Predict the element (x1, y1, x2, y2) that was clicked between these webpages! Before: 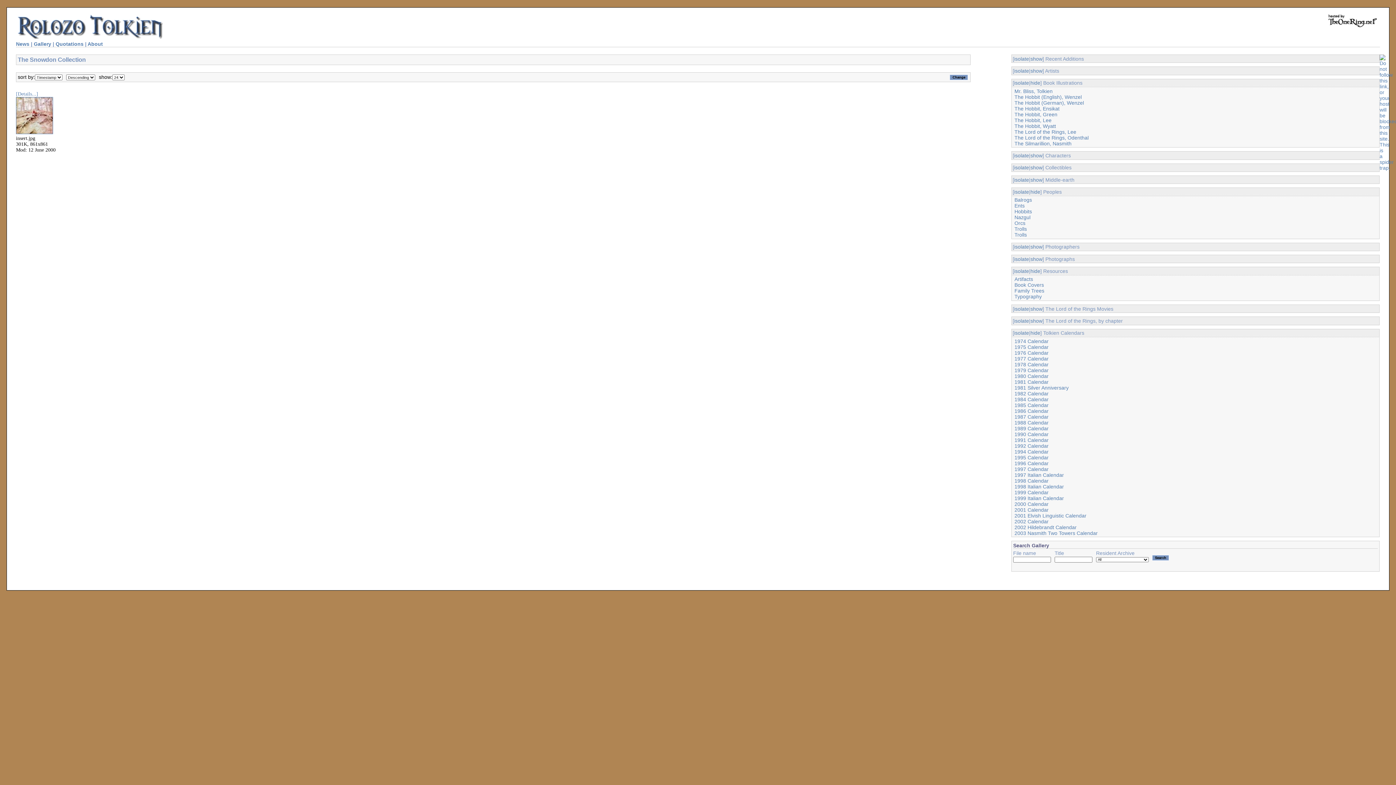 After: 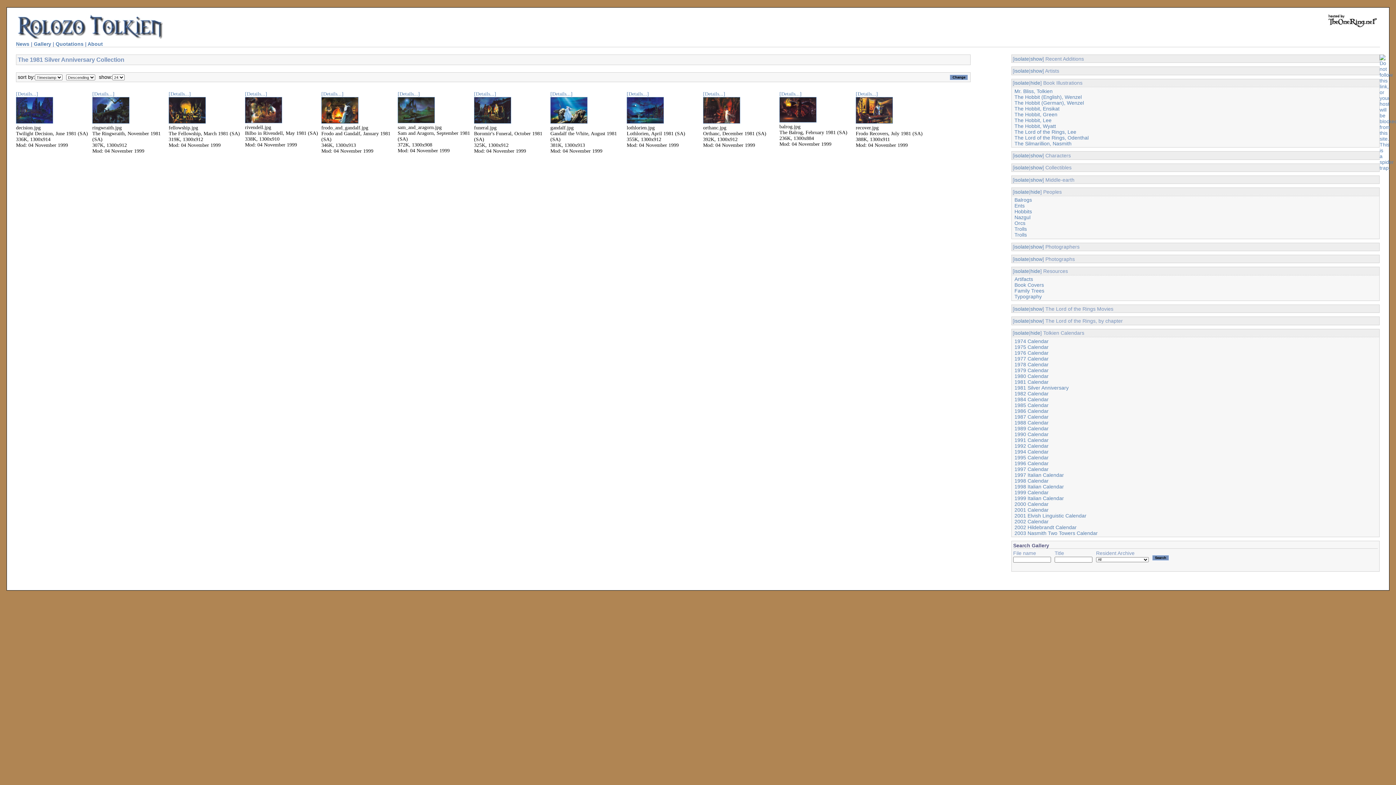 Action: bbox: (1014, 384, 1068, 390) label: 1981 Silver Anniversary